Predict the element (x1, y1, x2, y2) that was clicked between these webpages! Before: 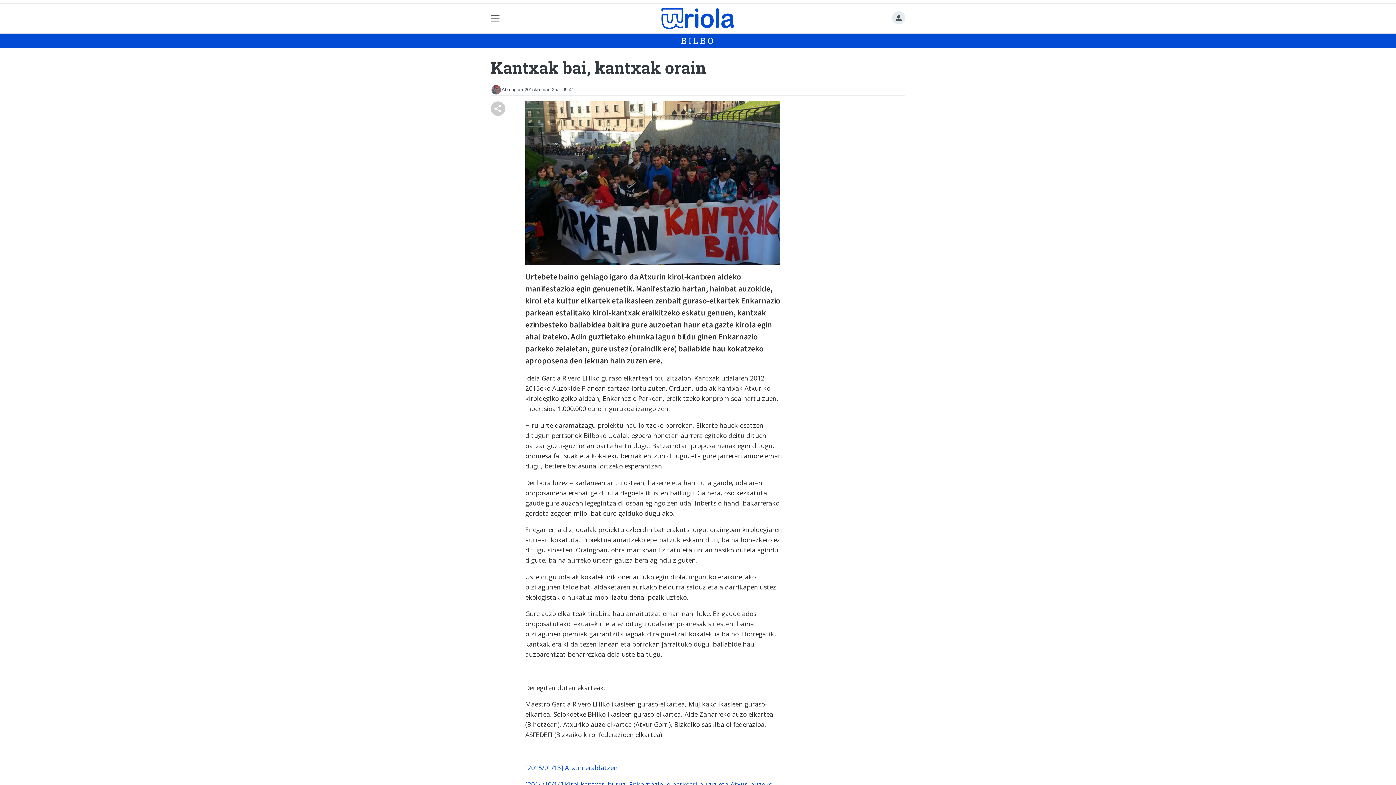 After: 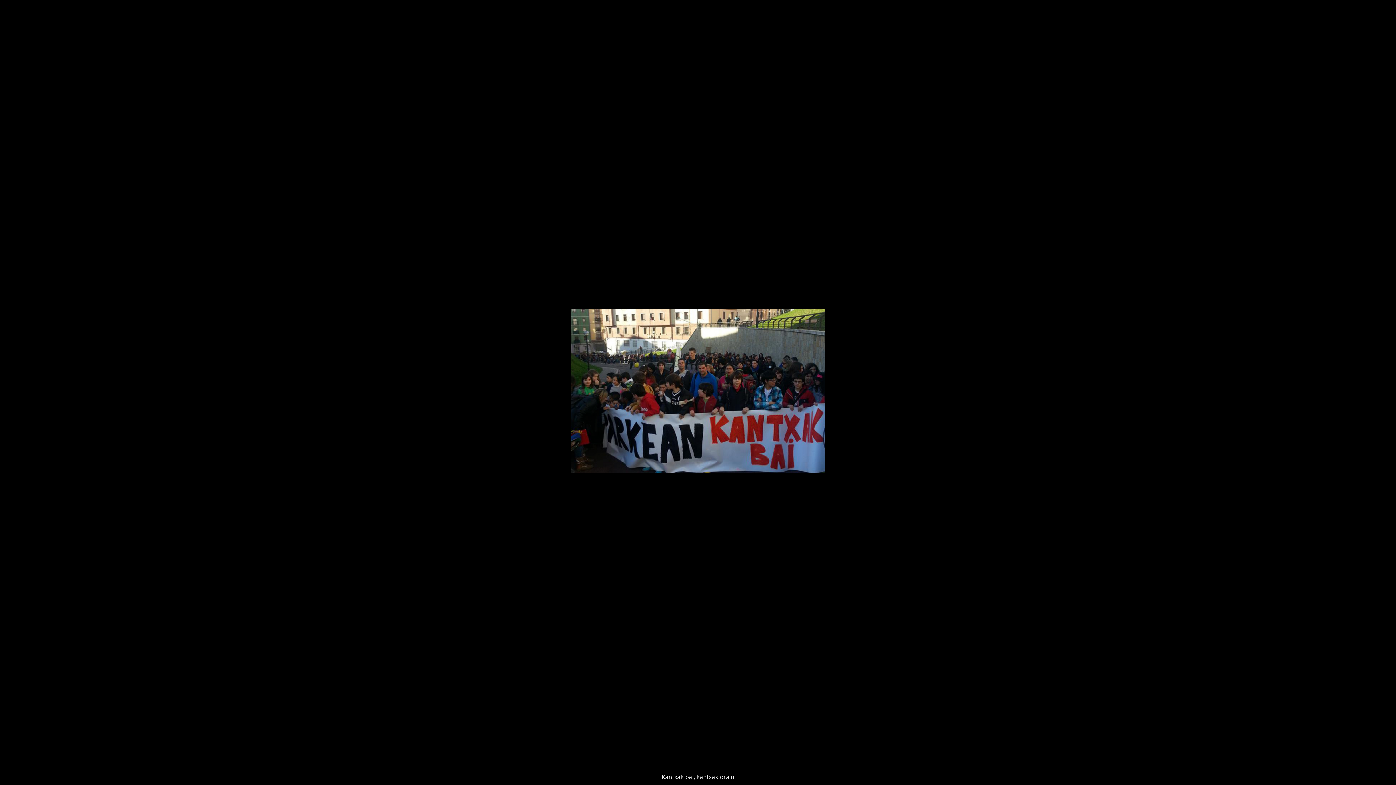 Action: bbox: (525, 178, 780, 186)